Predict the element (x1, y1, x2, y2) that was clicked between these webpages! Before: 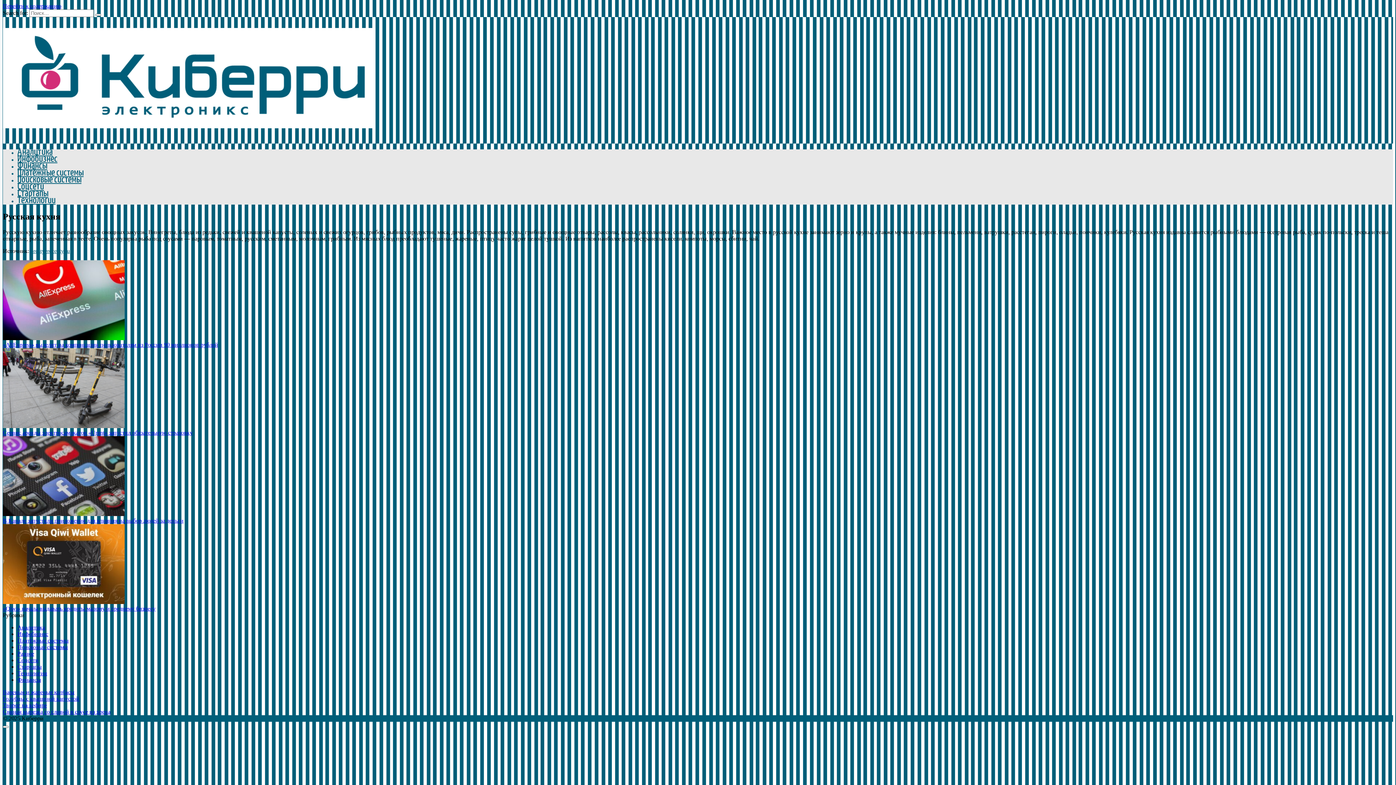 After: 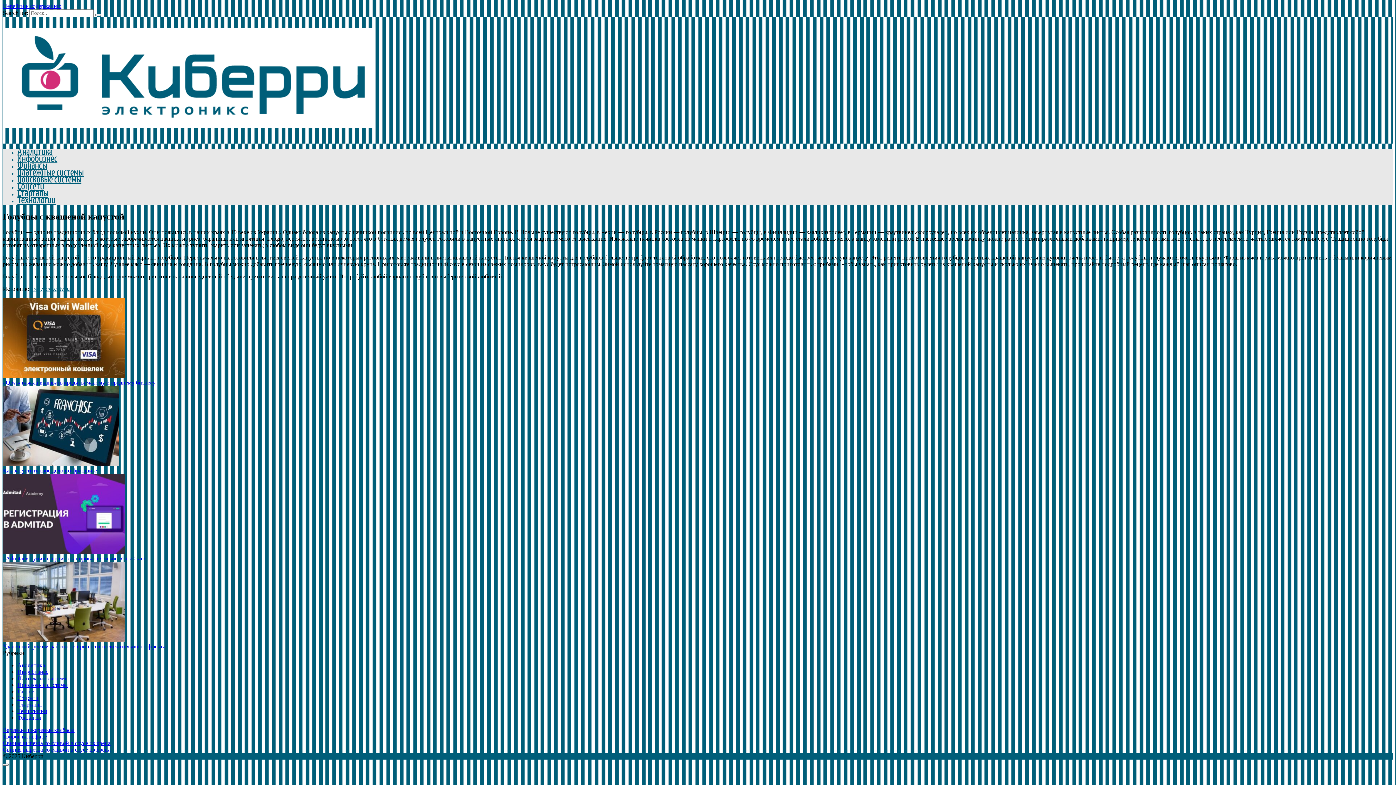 Action: bbox: (2, 695, 79, 702) label: Голубцы с квашеной капустой